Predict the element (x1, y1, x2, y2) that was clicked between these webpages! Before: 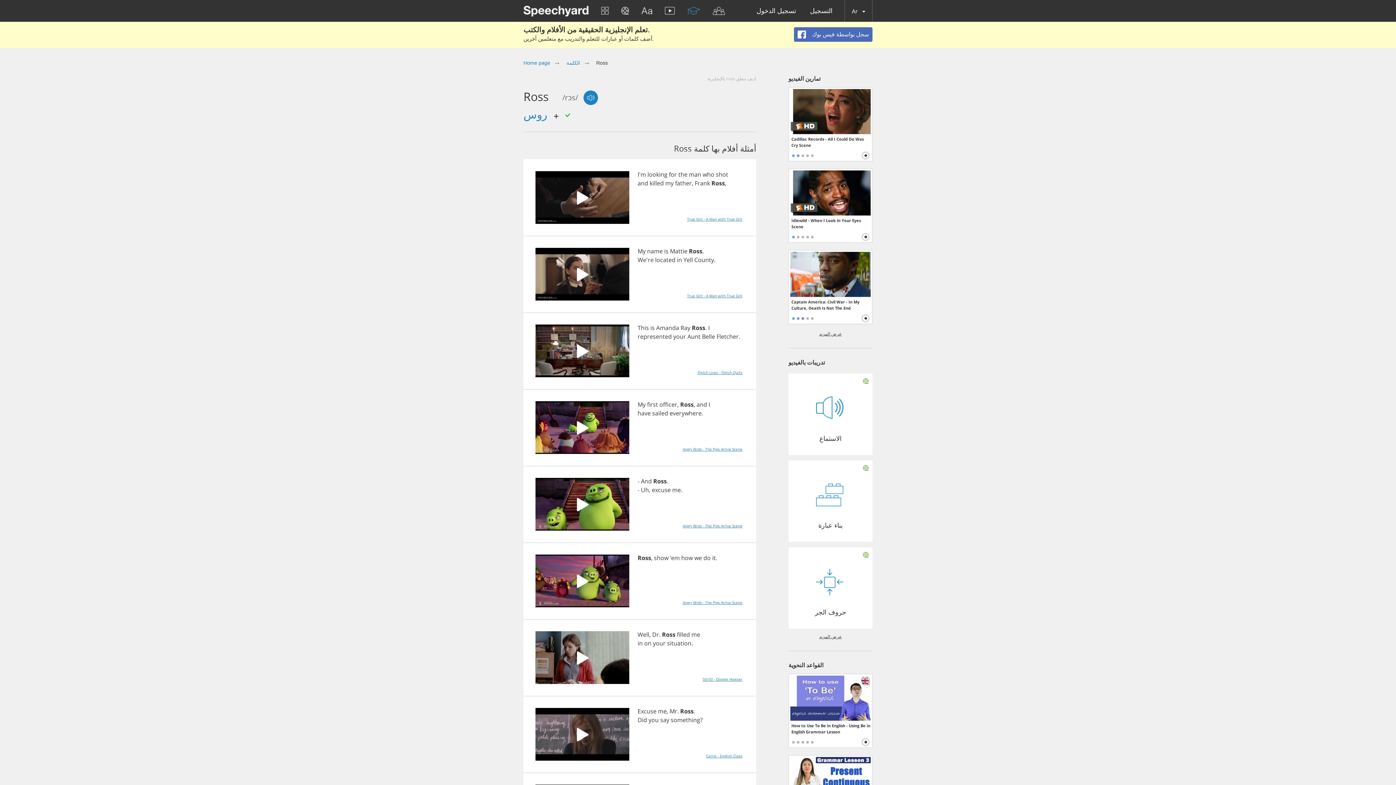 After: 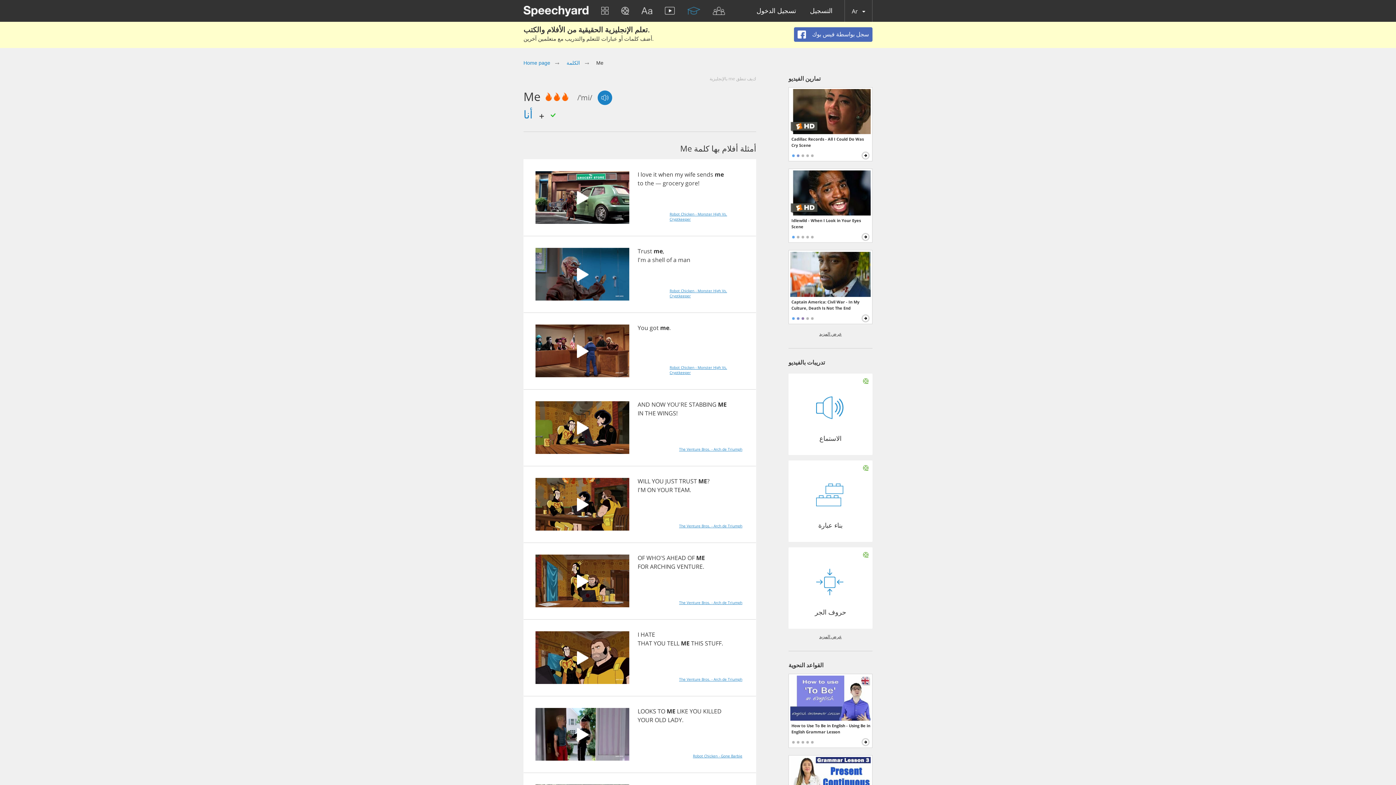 Action: bbox: (672, 486, 681, 494) label: me